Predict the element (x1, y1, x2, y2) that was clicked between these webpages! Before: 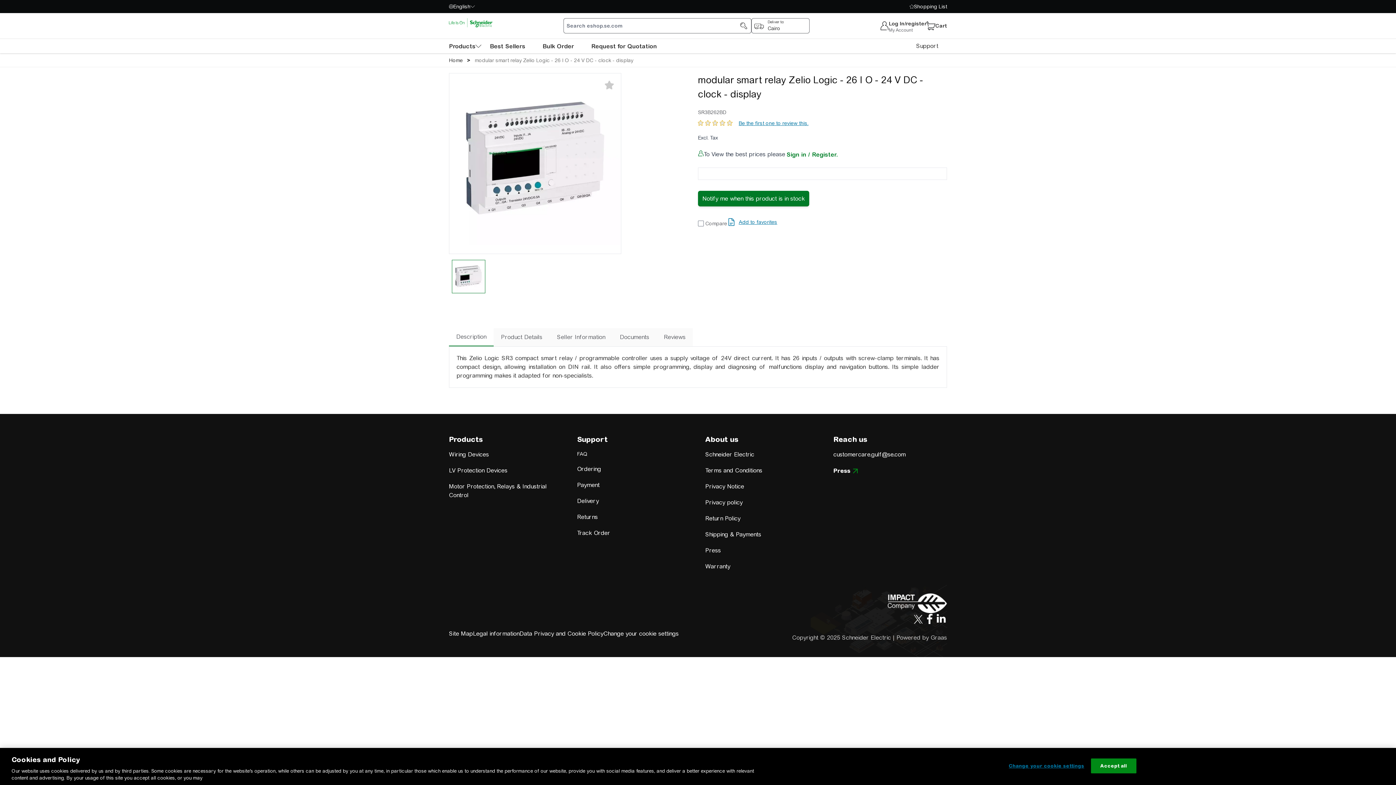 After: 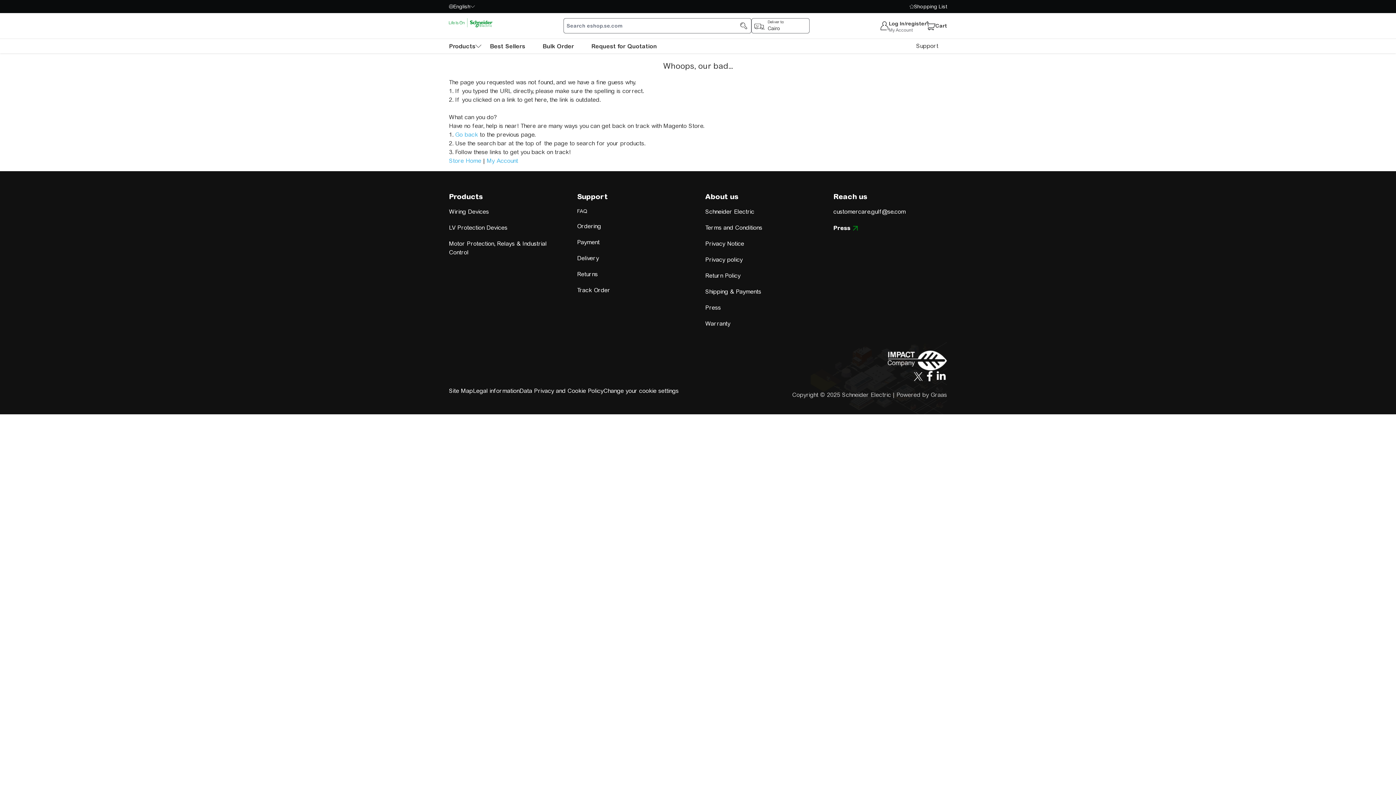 Action: bbox: (449, 493, 489, 500) label: Wiring Devices